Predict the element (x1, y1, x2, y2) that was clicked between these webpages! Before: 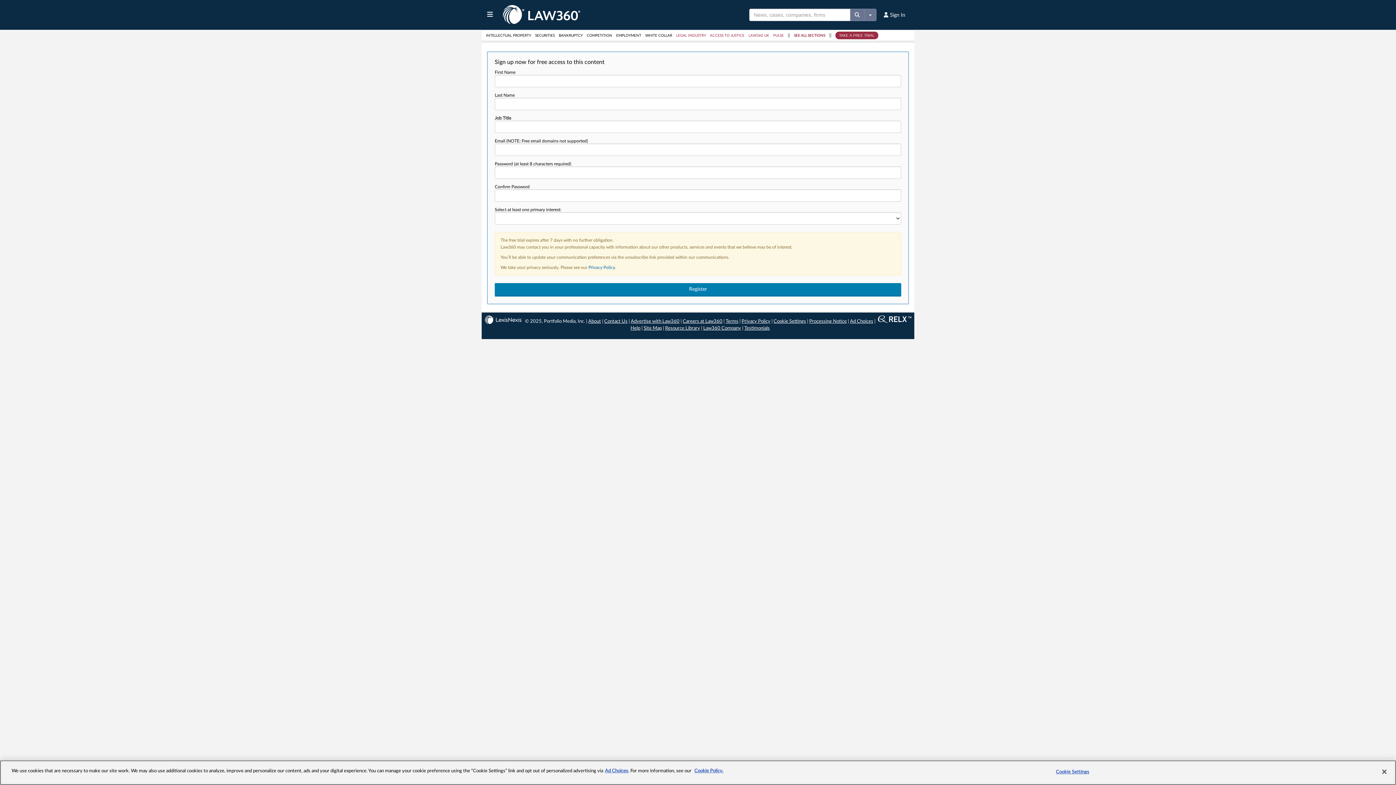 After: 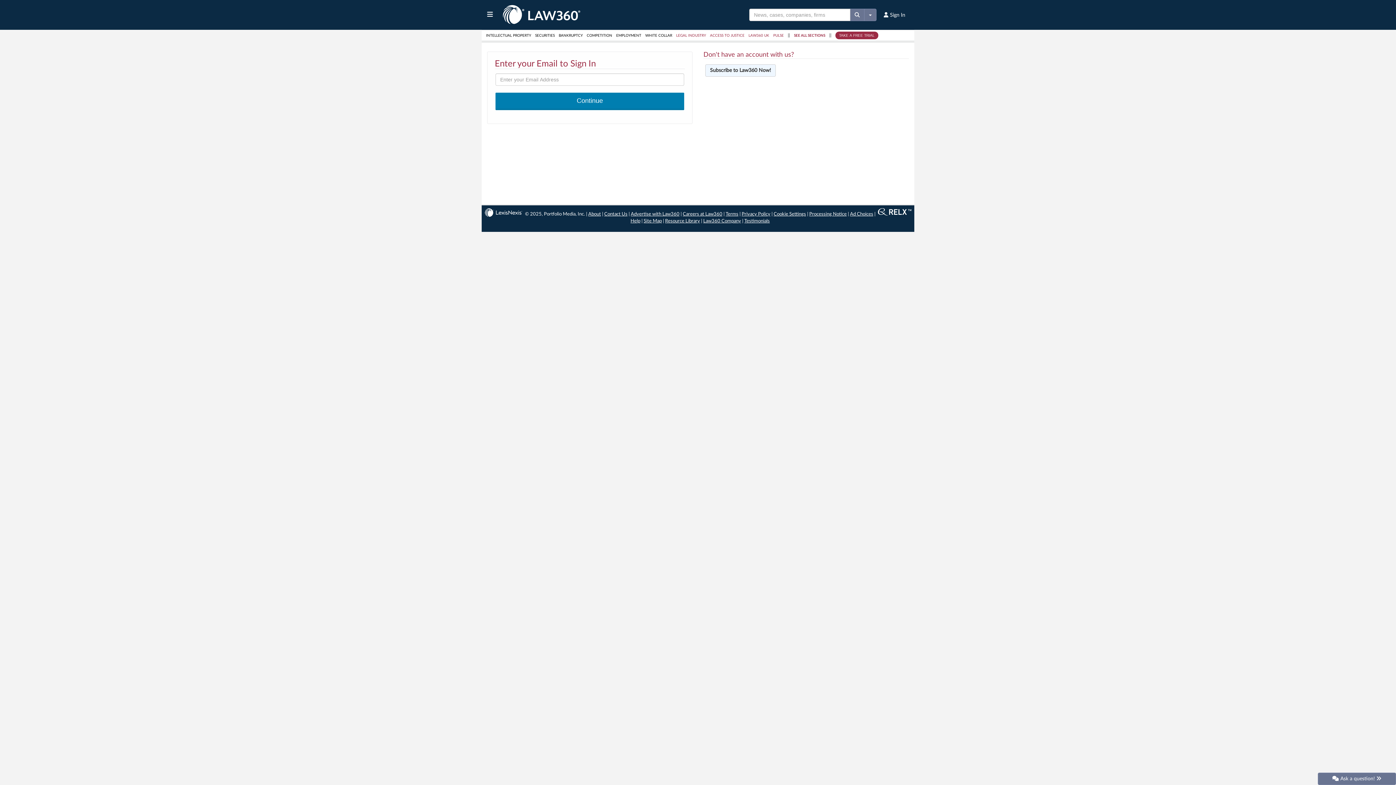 Action: bbox: (880, 0, 909, 29) label:  
Sign In